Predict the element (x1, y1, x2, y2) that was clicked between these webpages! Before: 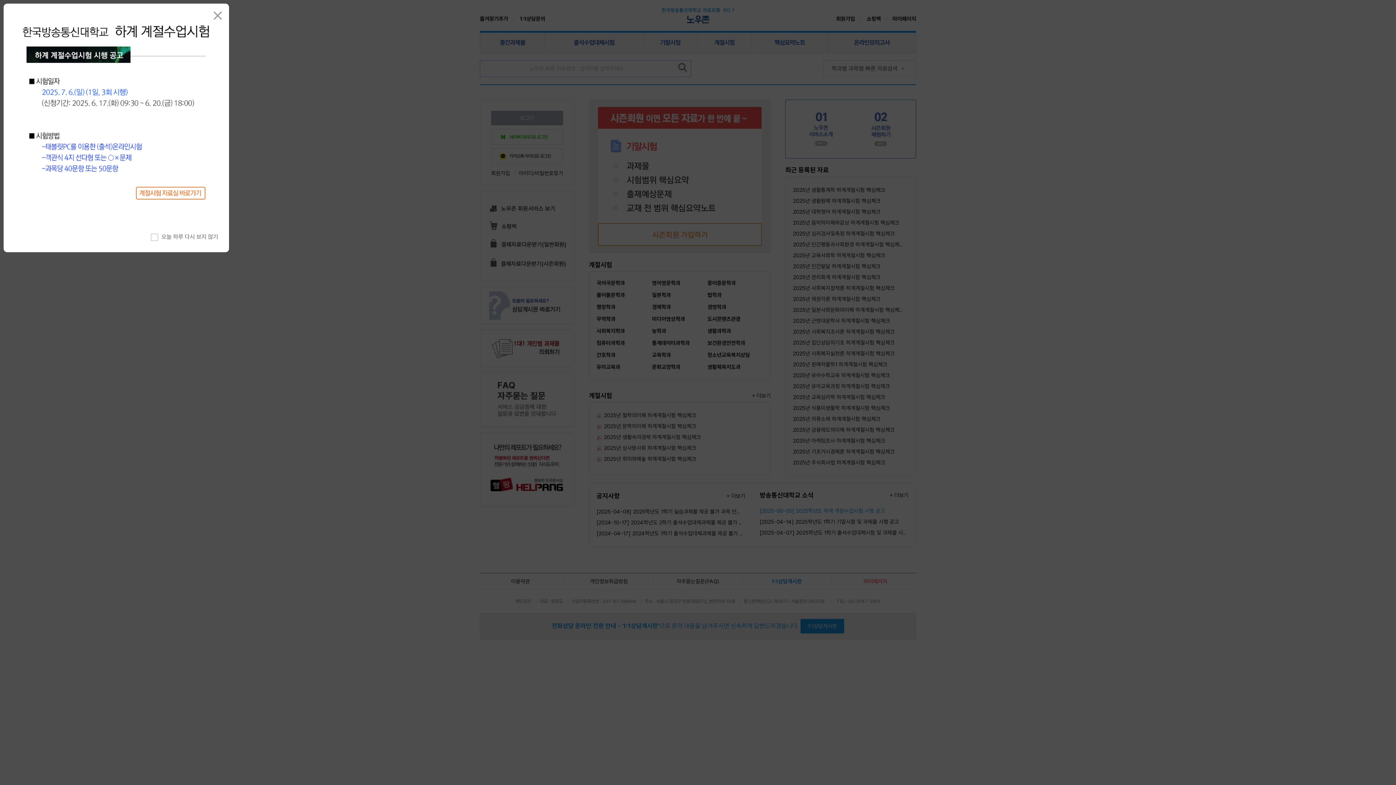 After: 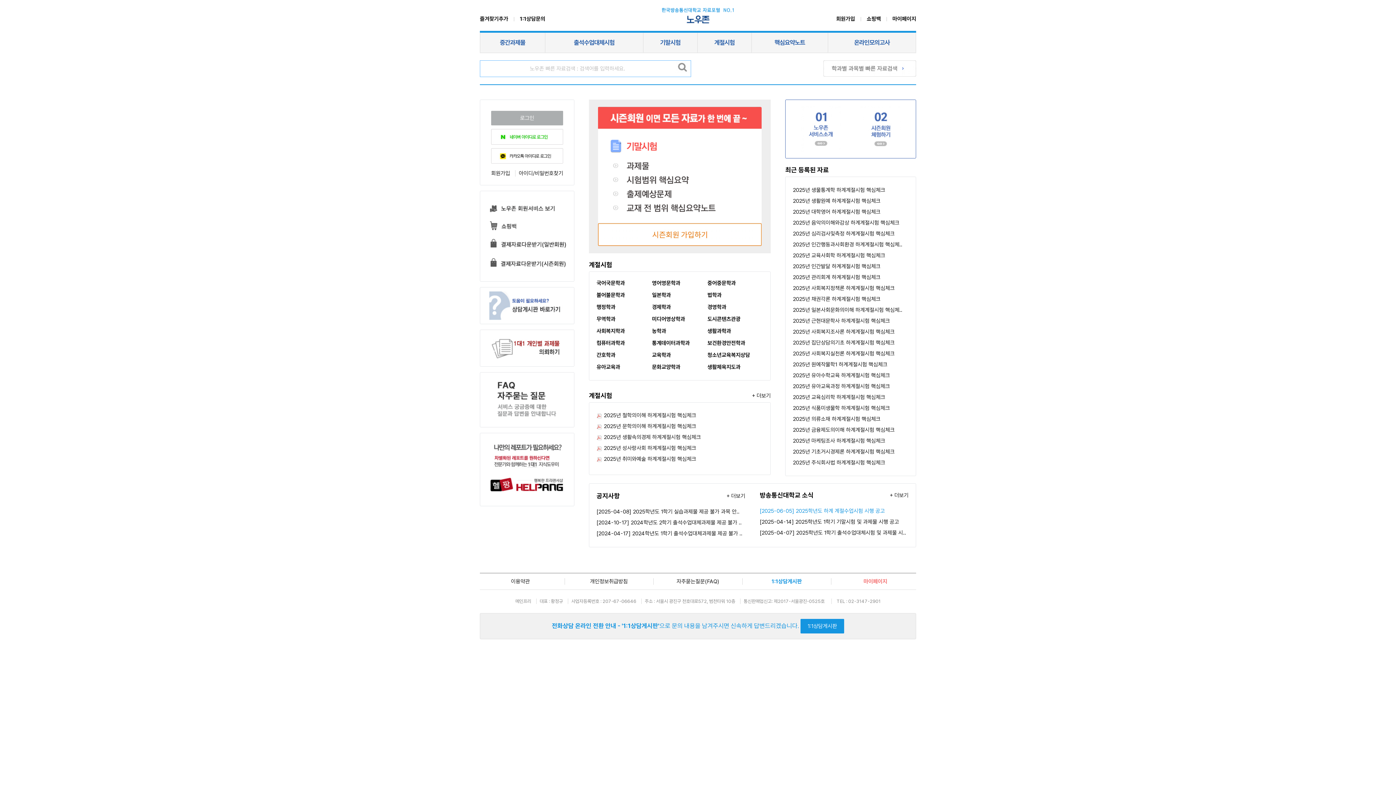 Action: bbox: (213, 12, 221, 18)